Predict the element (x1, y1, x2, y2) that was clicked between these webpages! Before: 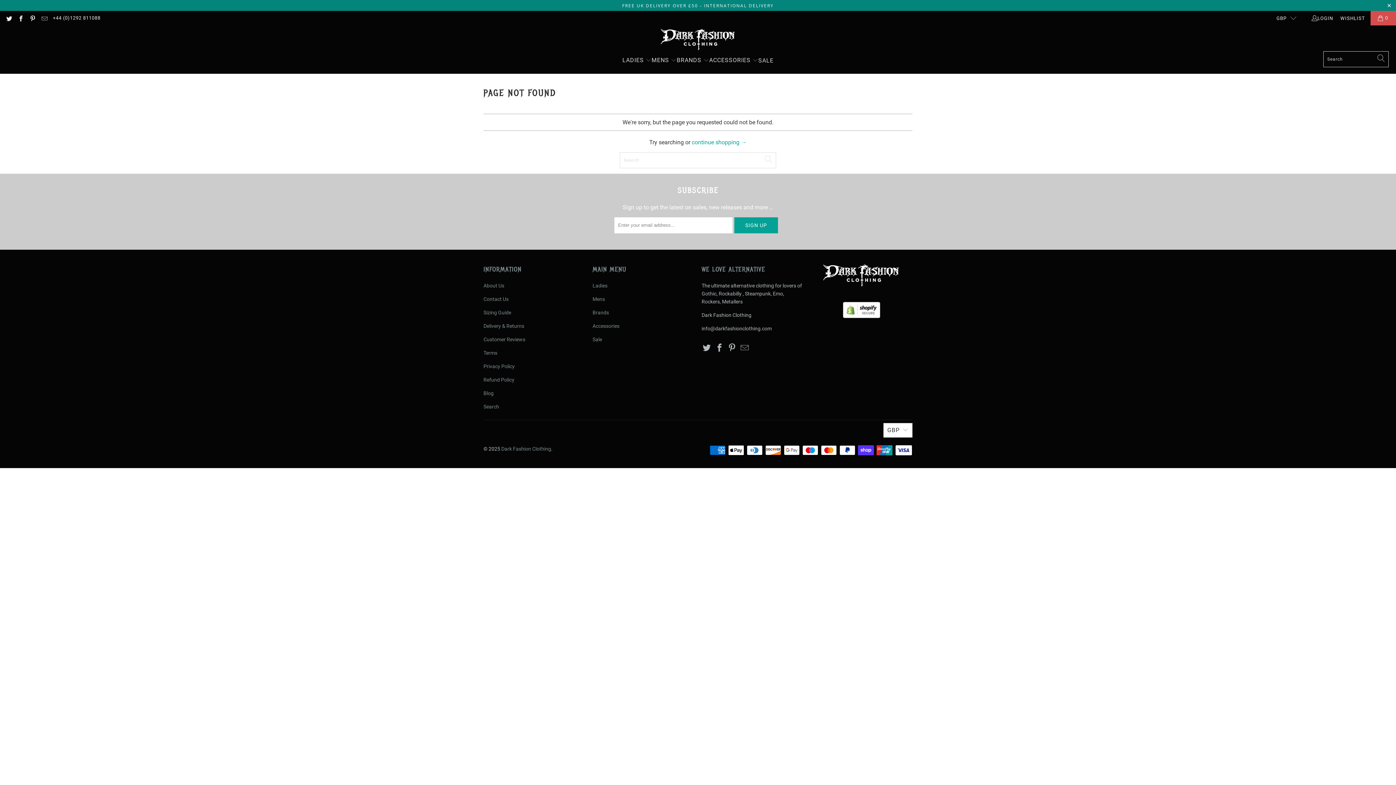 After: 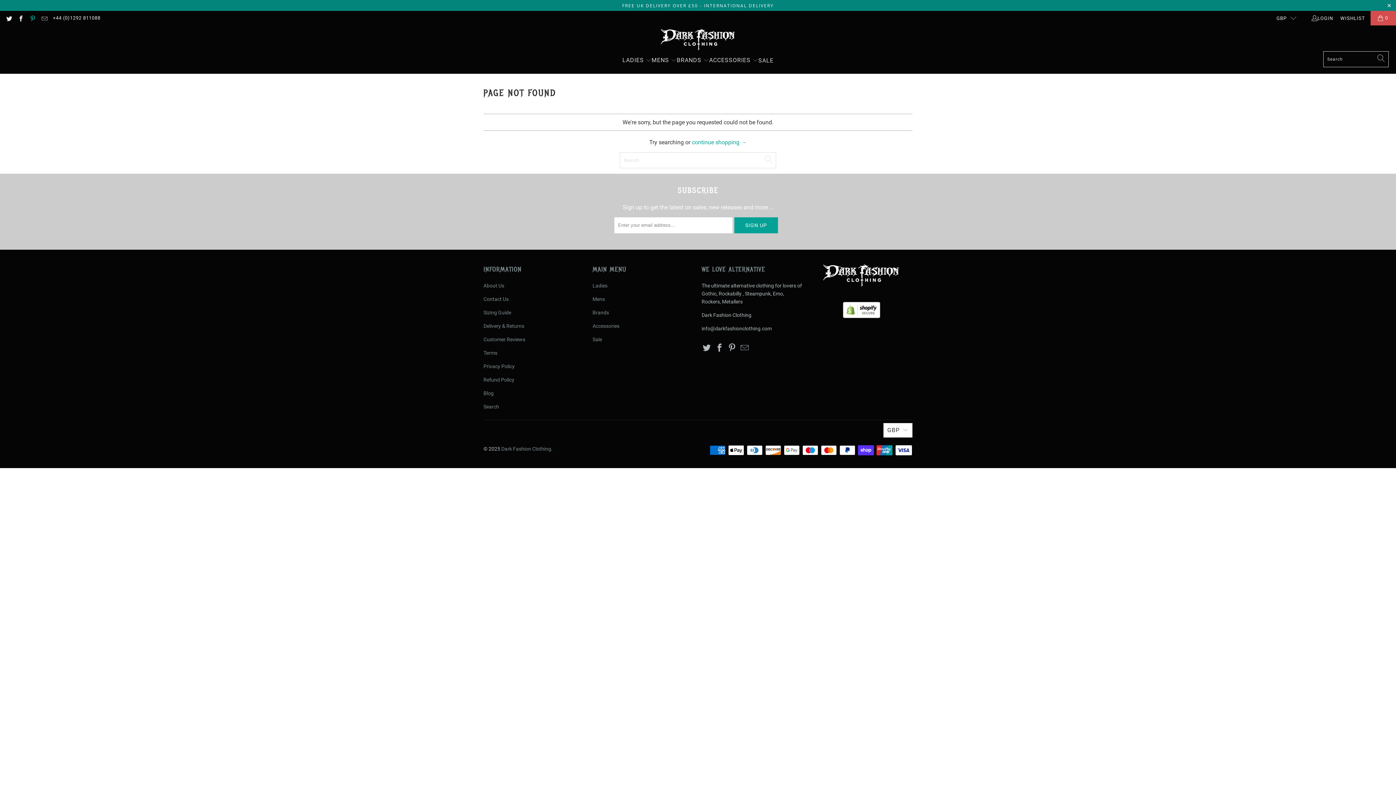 Action: bbox: (29, 15, 35, 20)